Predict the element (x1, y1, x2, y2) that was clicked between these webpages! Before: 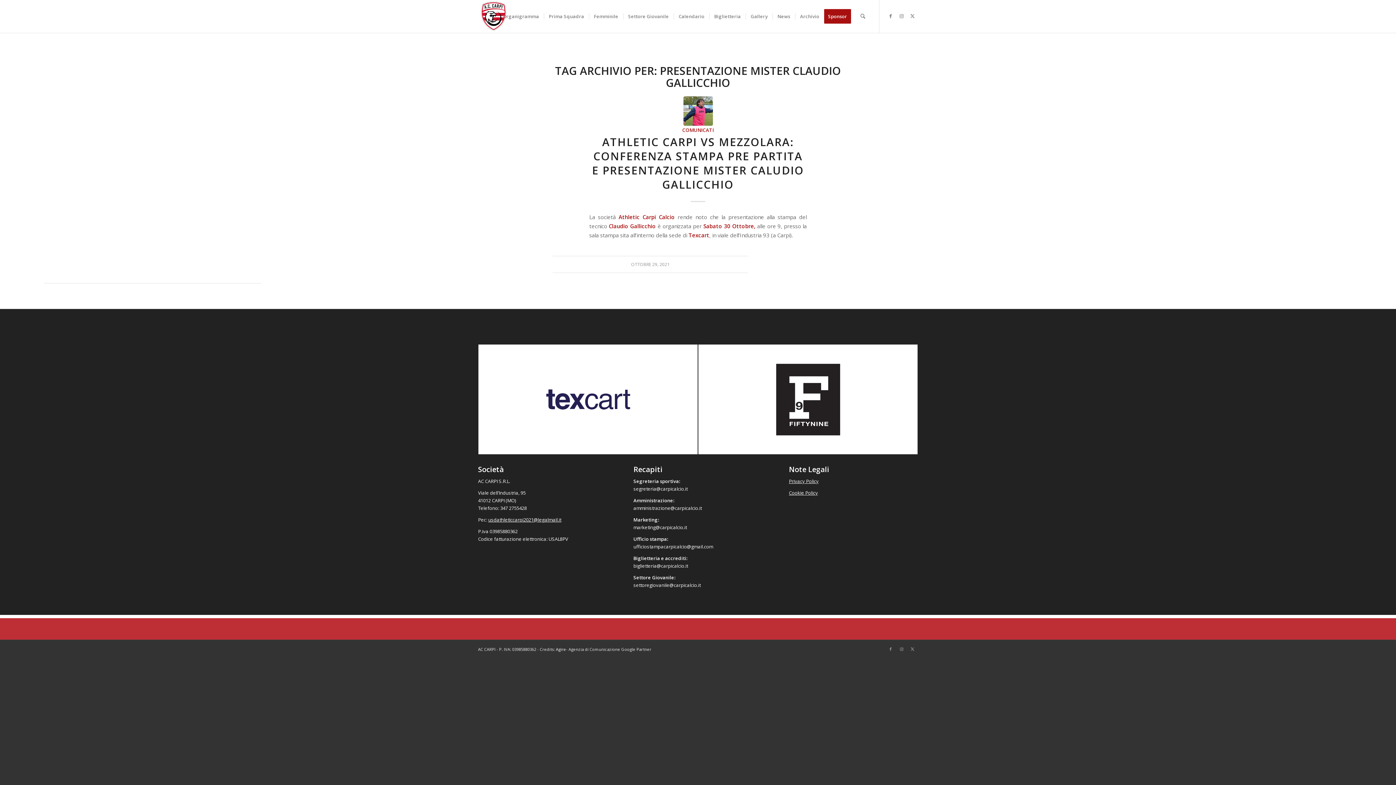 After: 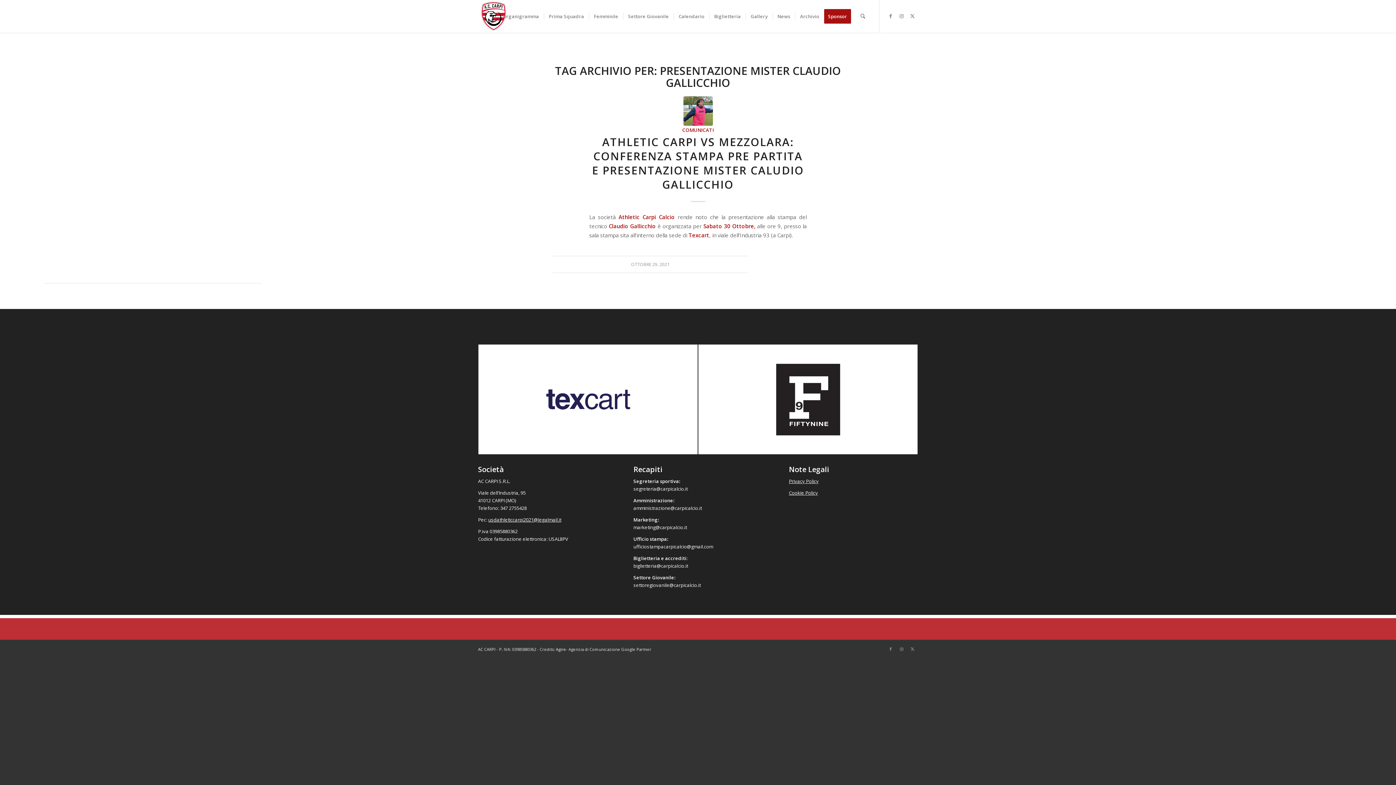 Action: label: usdathleticcarpi2021@legalmail.it bbox: (488, 516, 561, 523)